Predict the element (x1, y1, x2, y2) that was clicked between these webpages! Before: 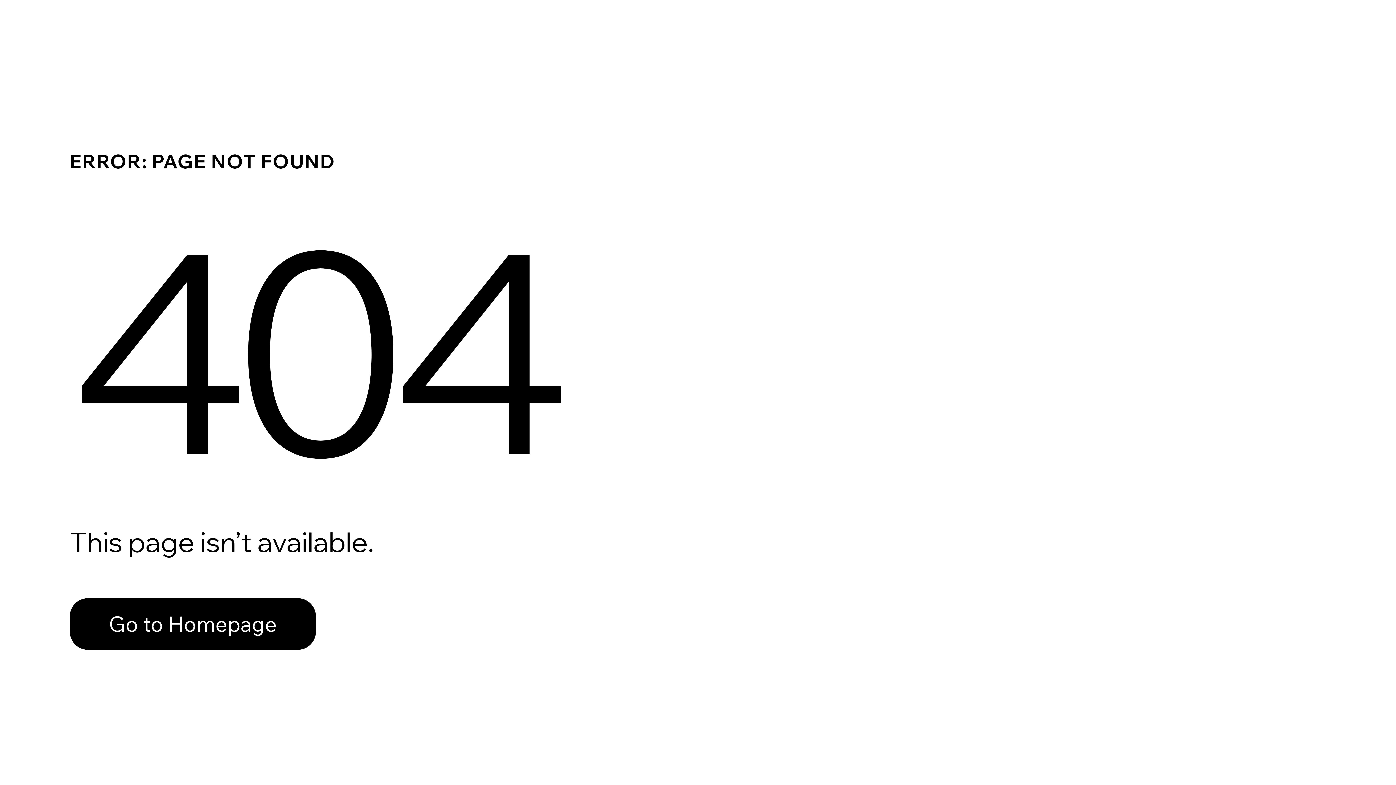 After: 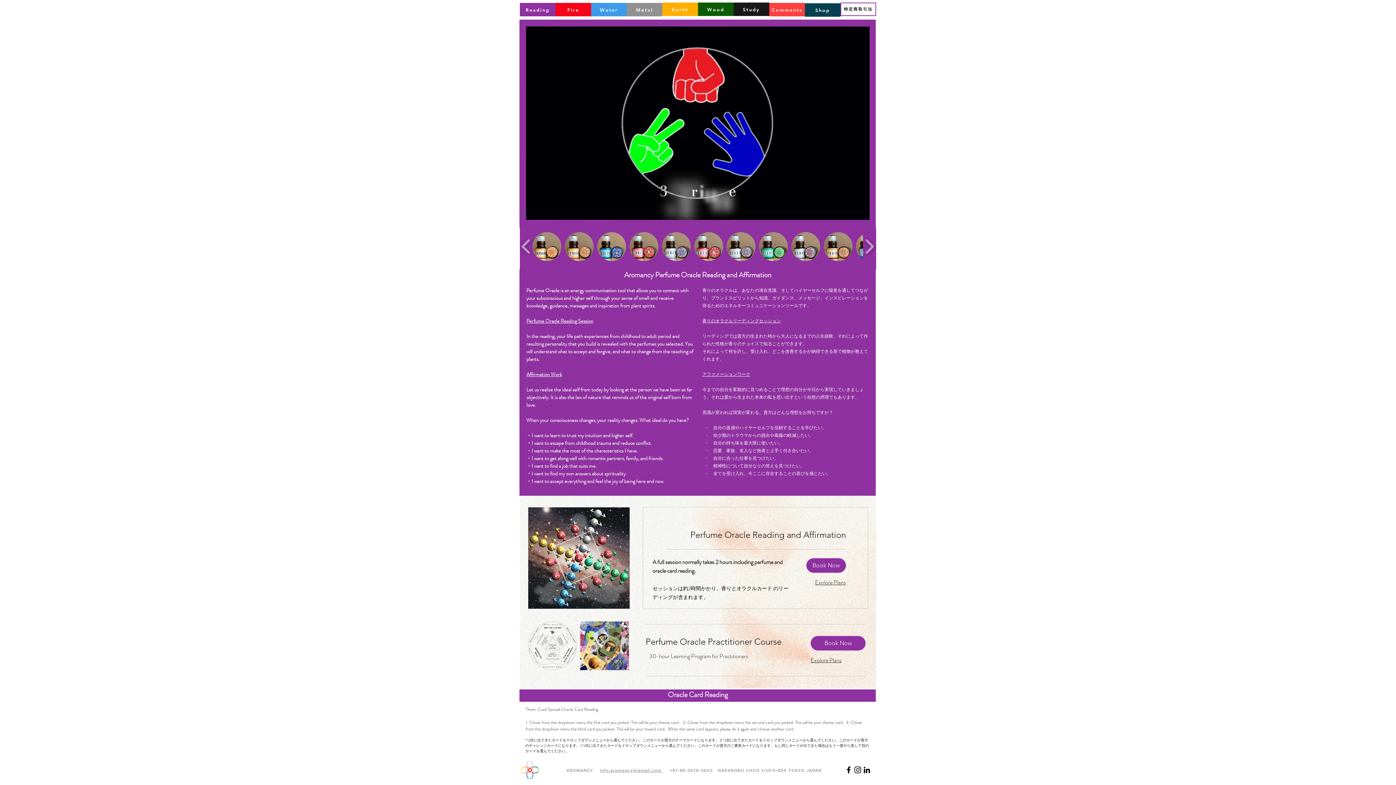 Action: bbox: (69, 598, 316, 650) label: Go to Homepage